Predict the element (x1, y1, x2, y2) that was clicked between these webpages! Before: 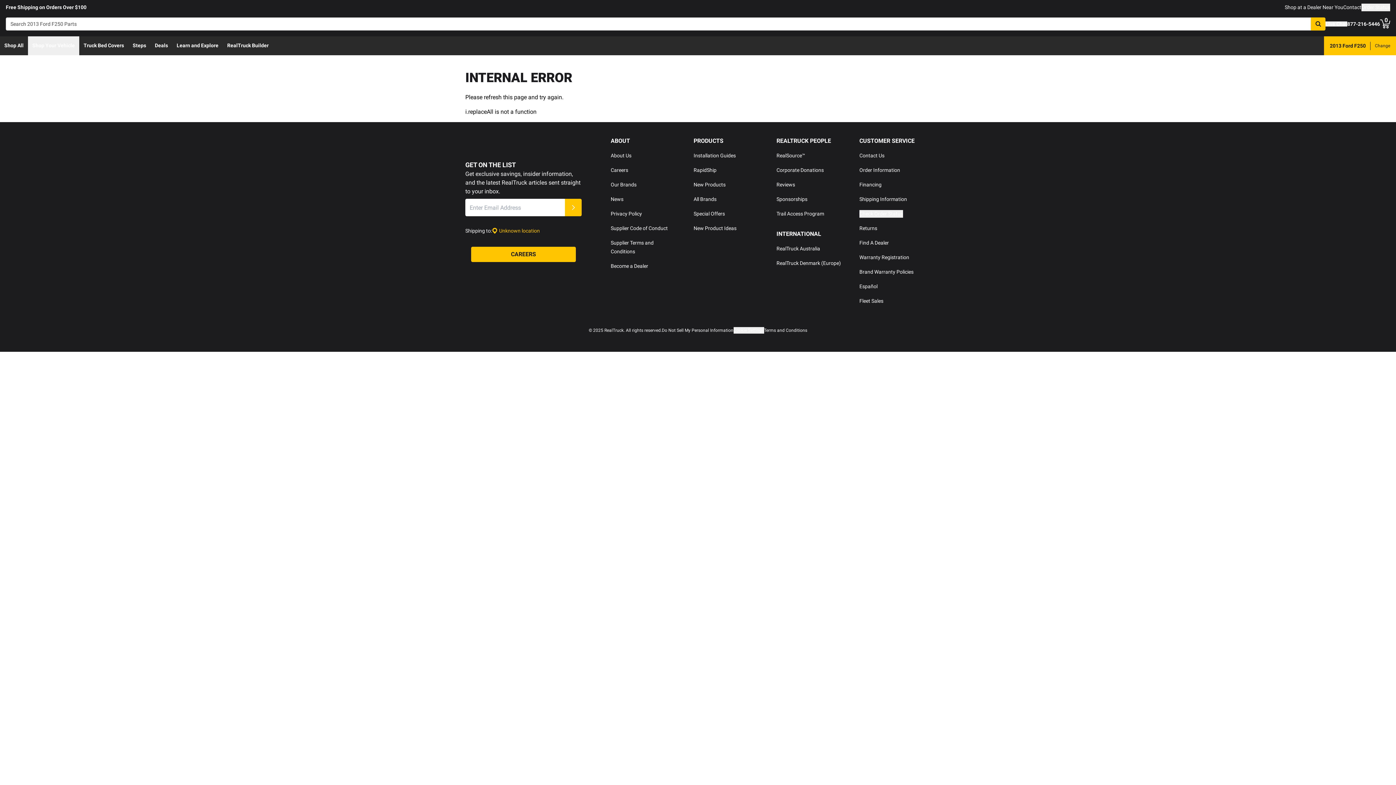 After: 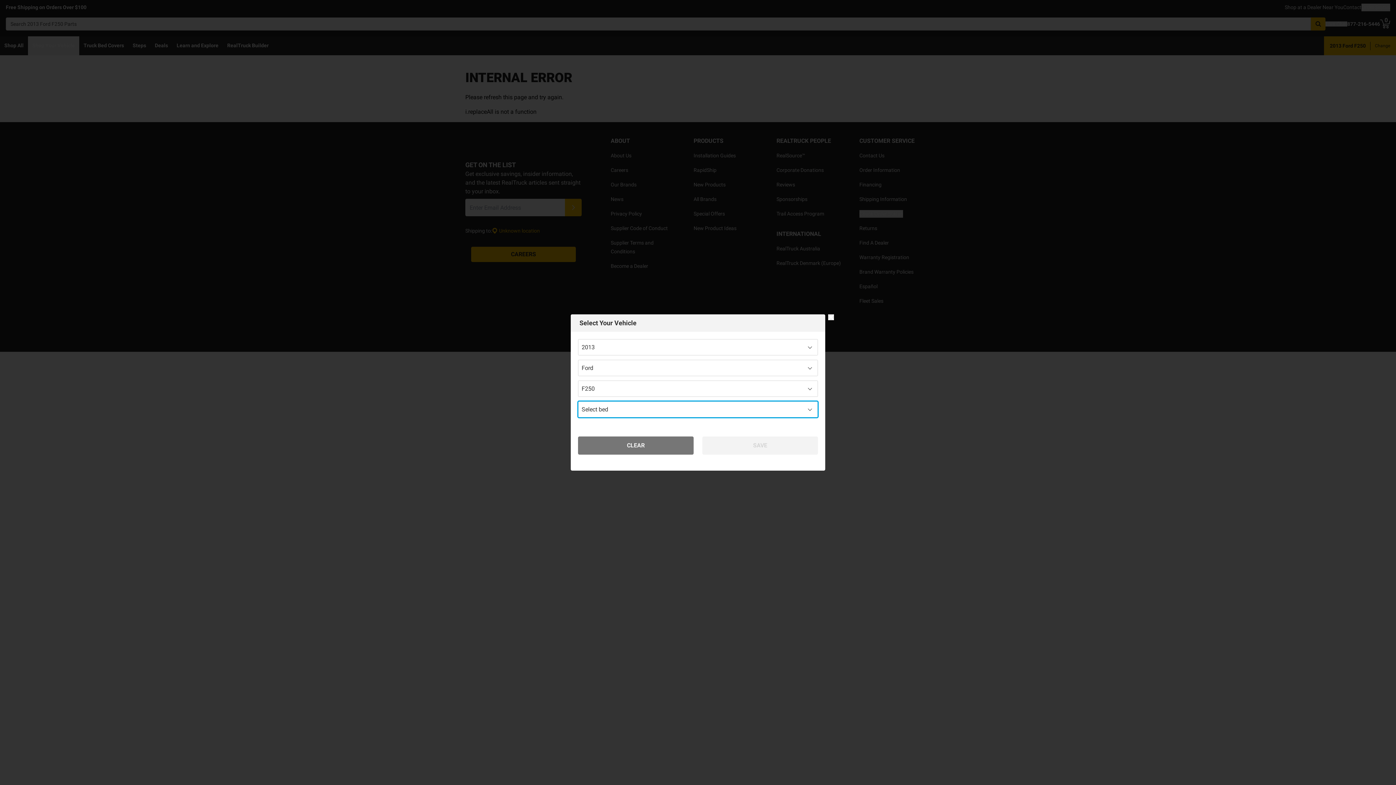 Action: bbox: (28, 36, 79, 55) label: Shop Your Vehicle